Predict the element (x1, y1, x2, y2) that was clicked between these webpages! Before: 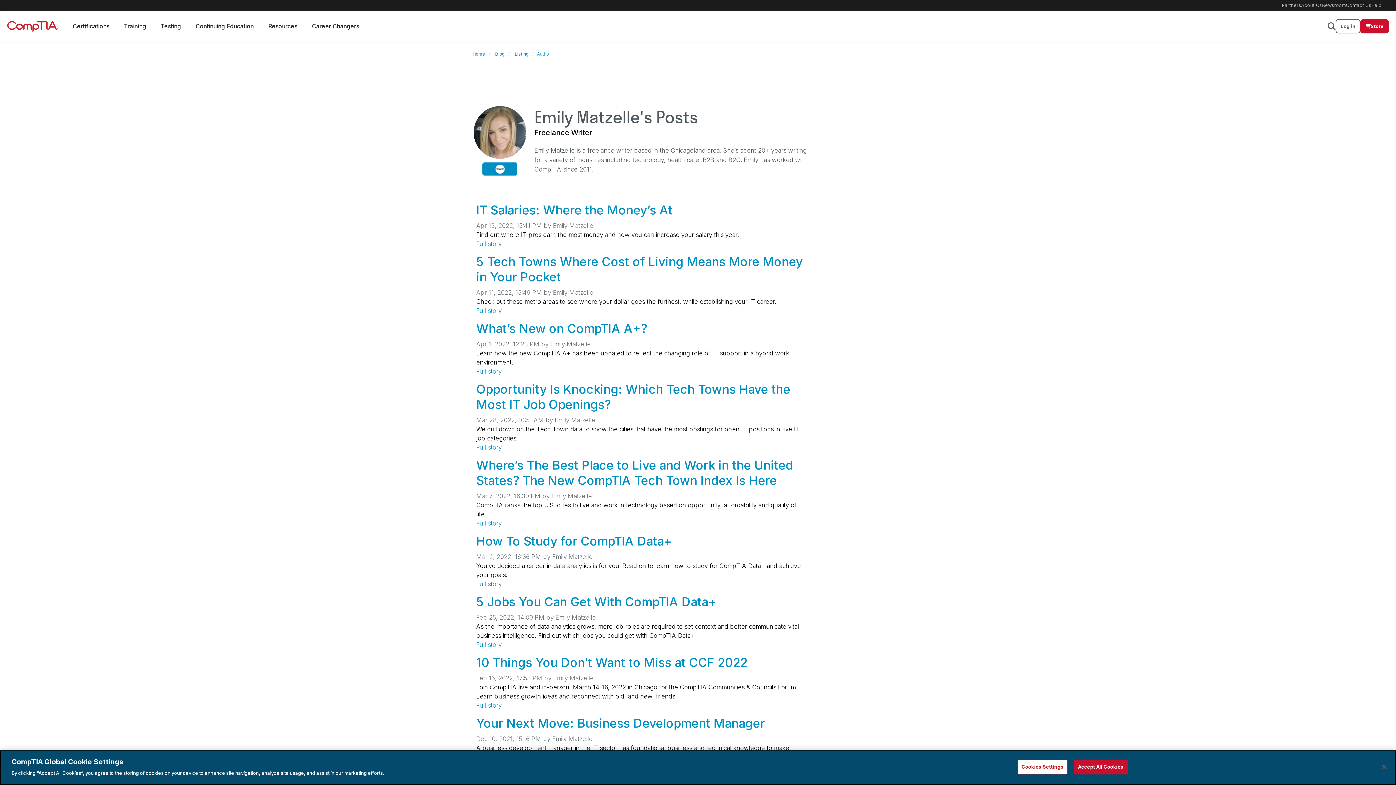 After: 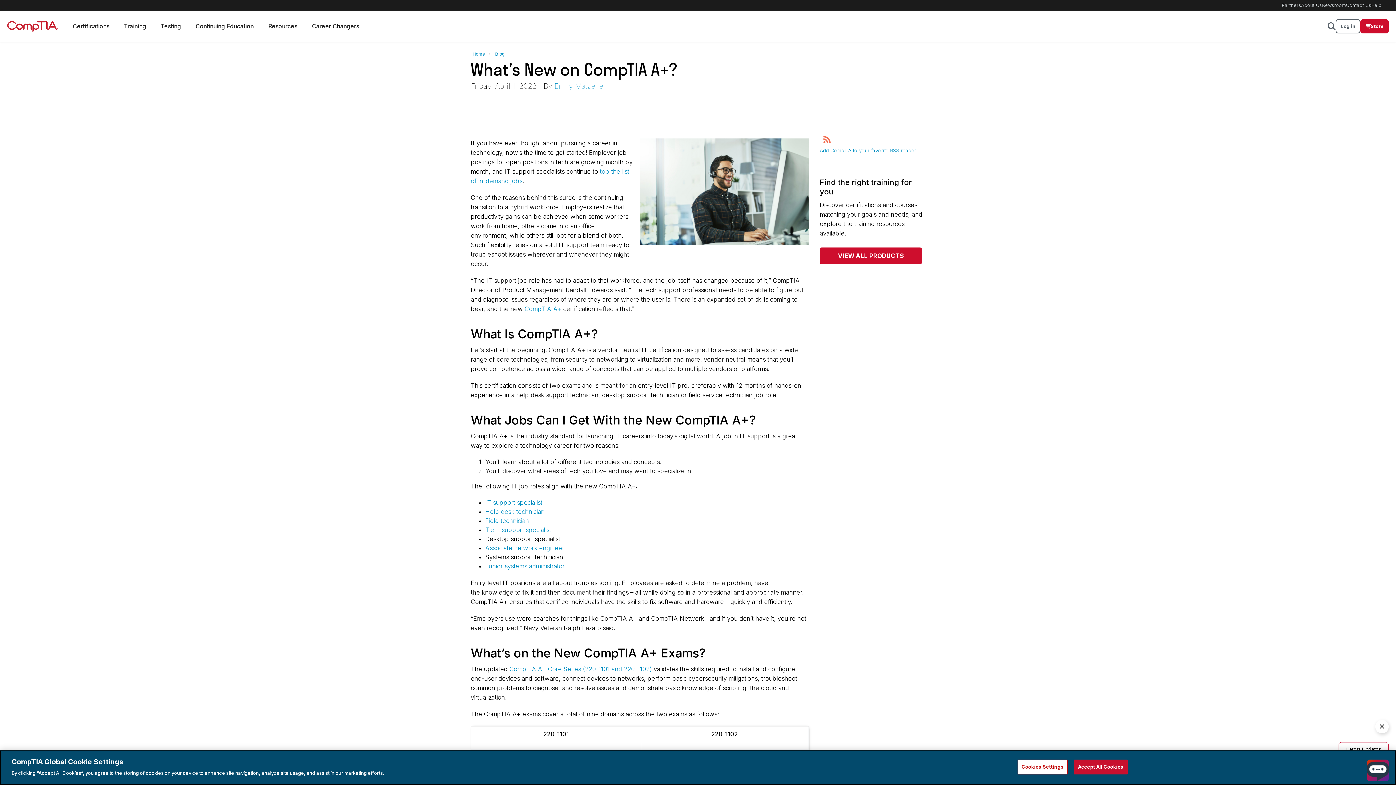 Action: bbox: (476, 321, 647, 336) label: What’s New on CompTIA A+?